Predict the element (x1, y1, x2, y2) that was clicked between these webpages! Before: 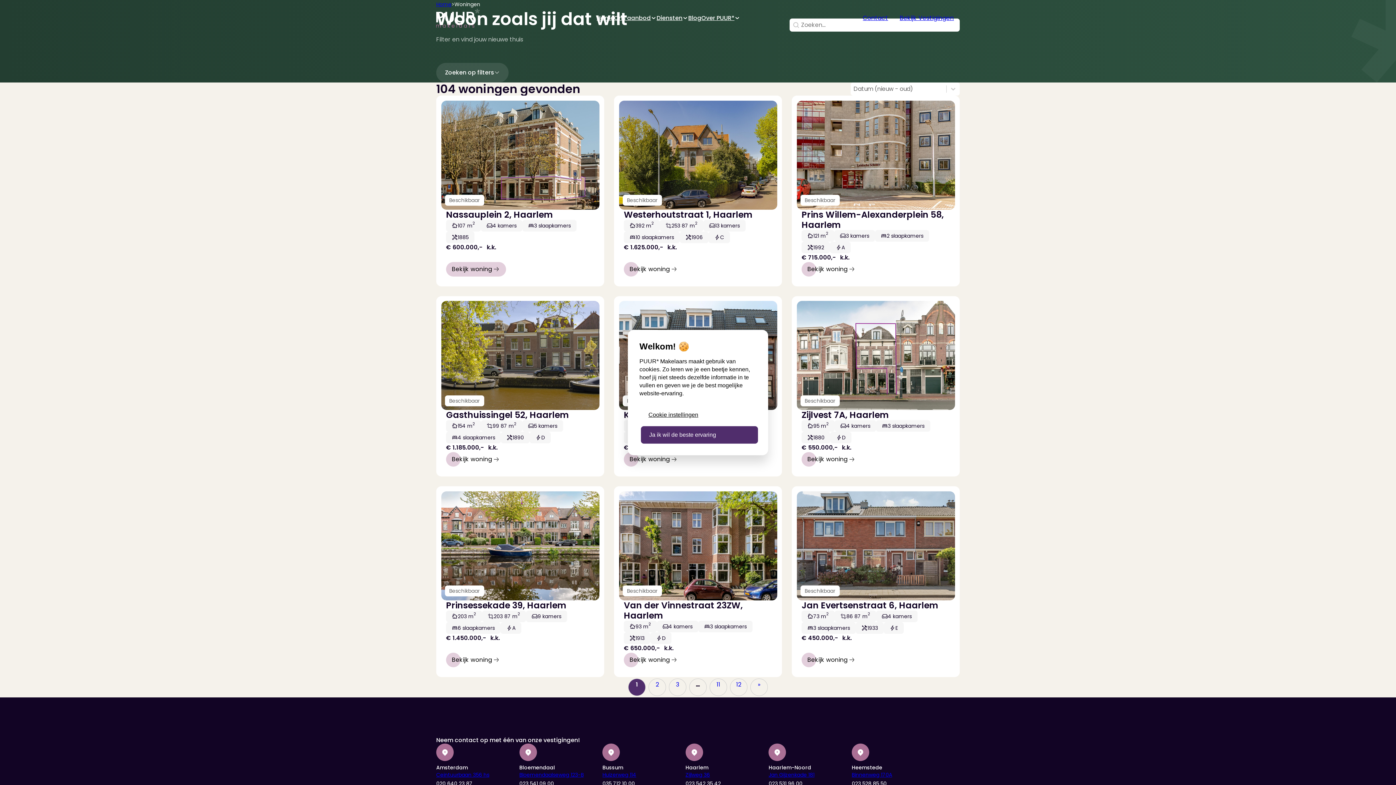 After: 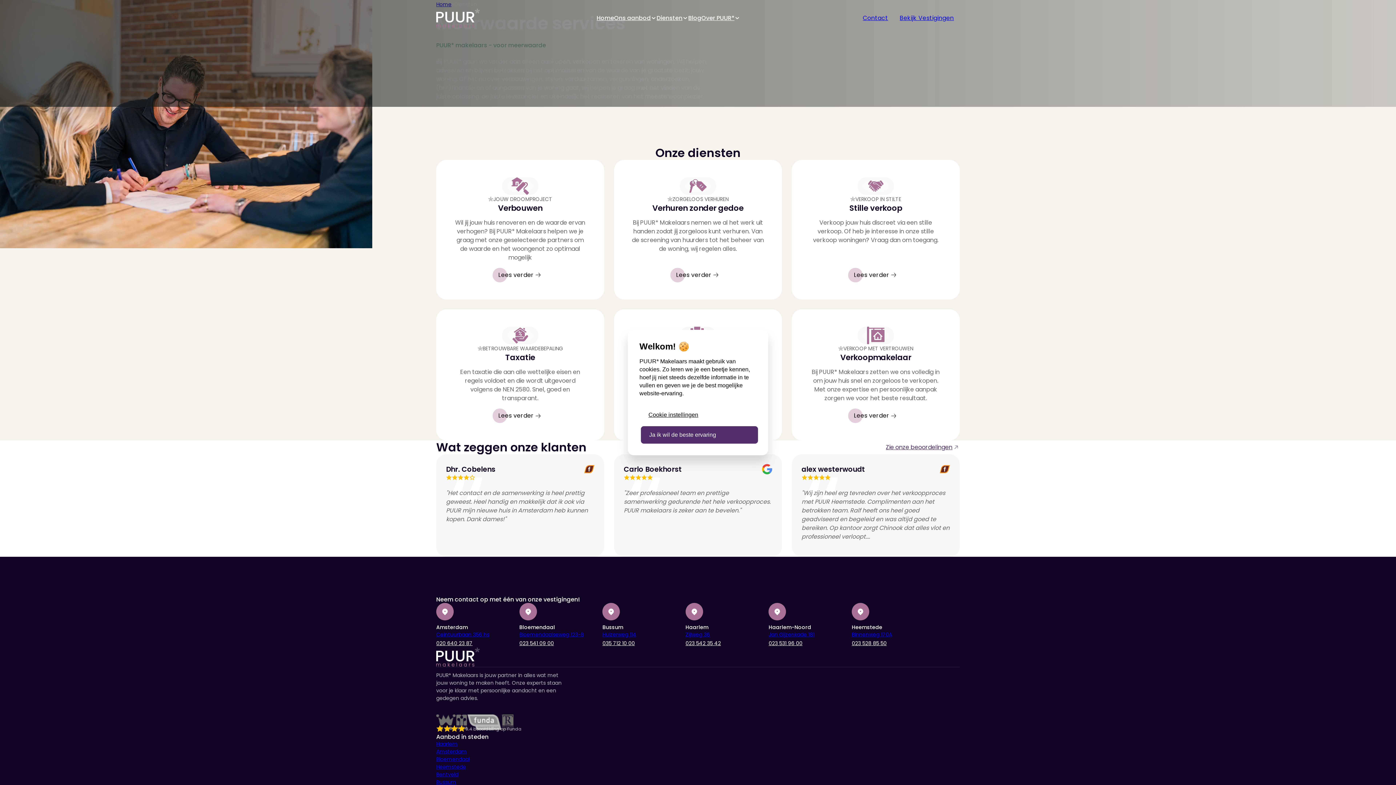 Action: label: Diensten bbox: (656, 13, 682, 22)